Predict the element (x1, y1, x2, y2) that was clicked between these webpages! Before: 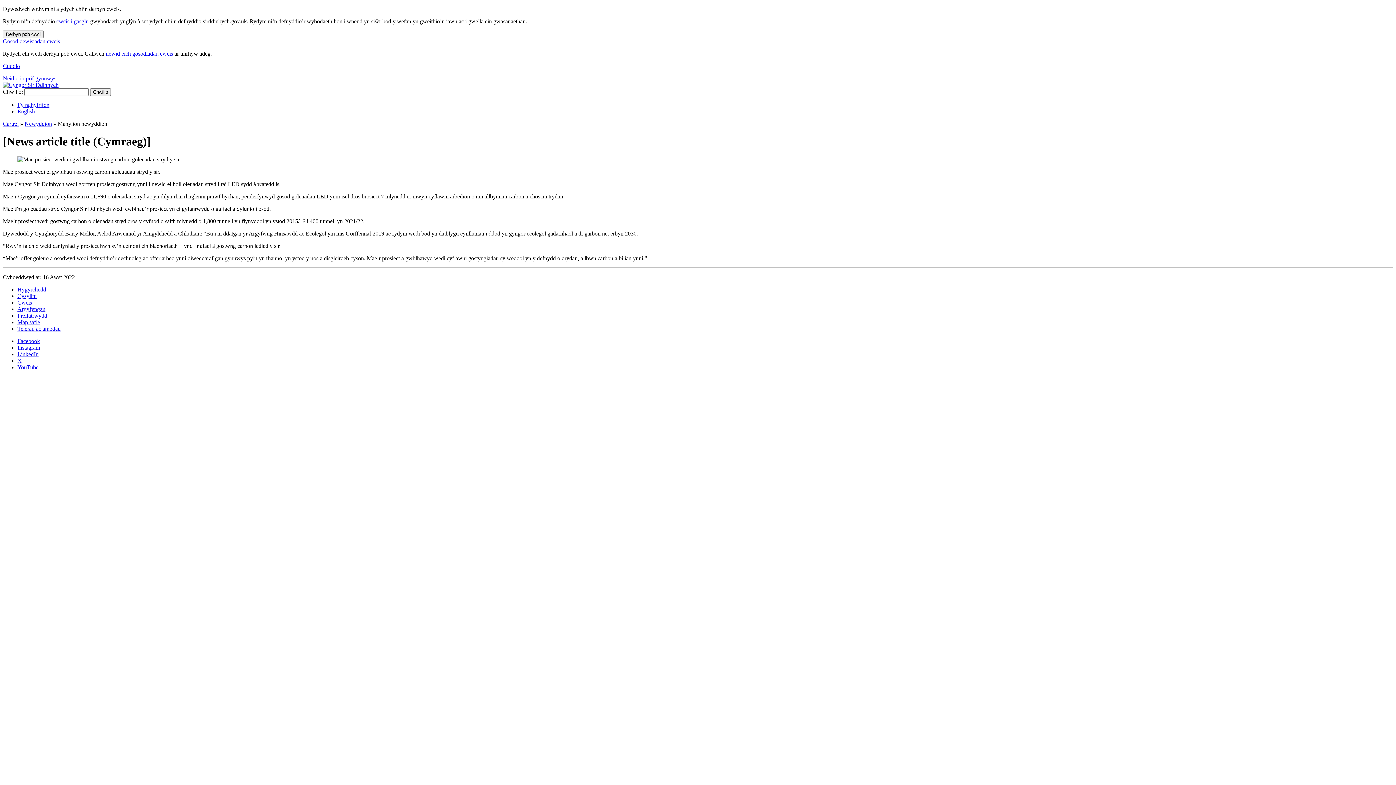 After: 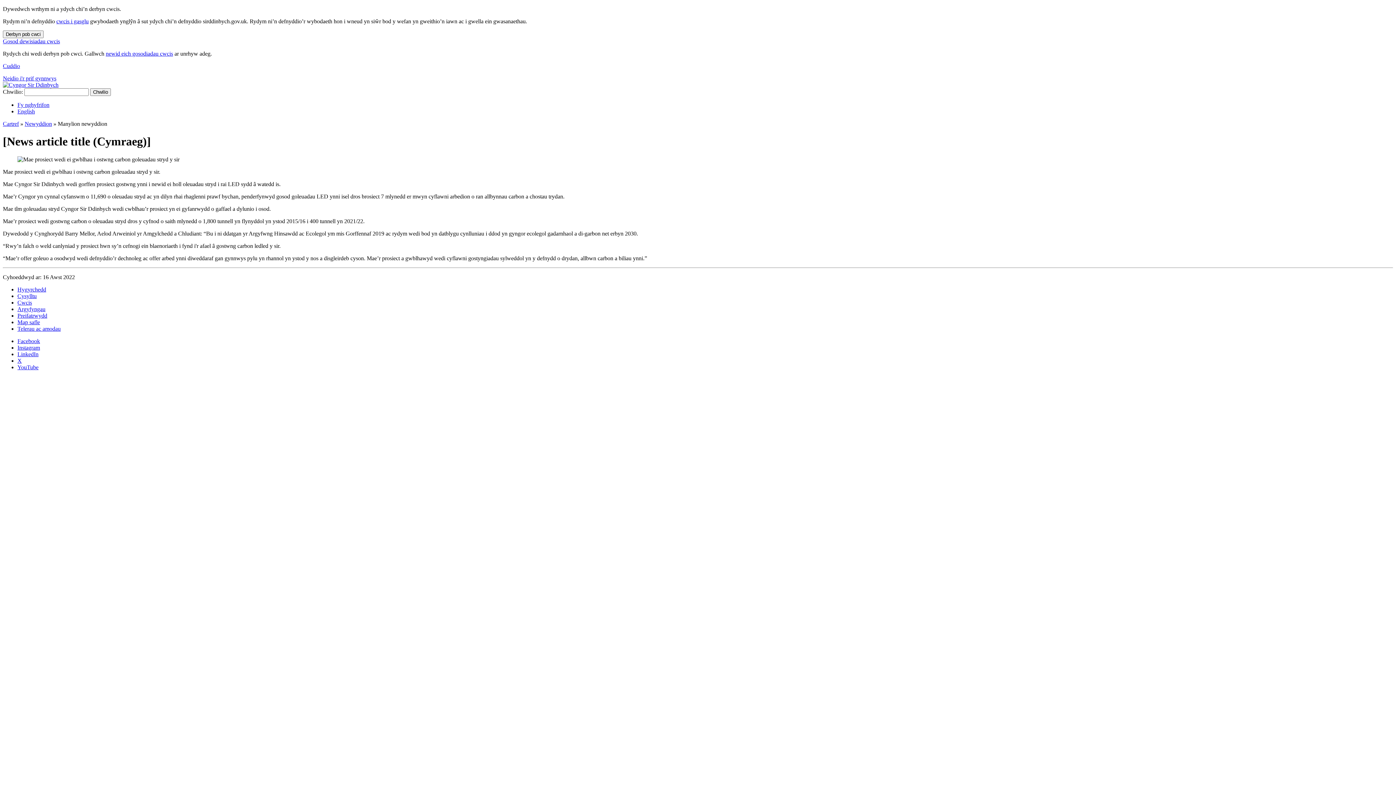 Action: label: Neidio i'r prif gynnwys bbox: (2, 75, 56, 81)